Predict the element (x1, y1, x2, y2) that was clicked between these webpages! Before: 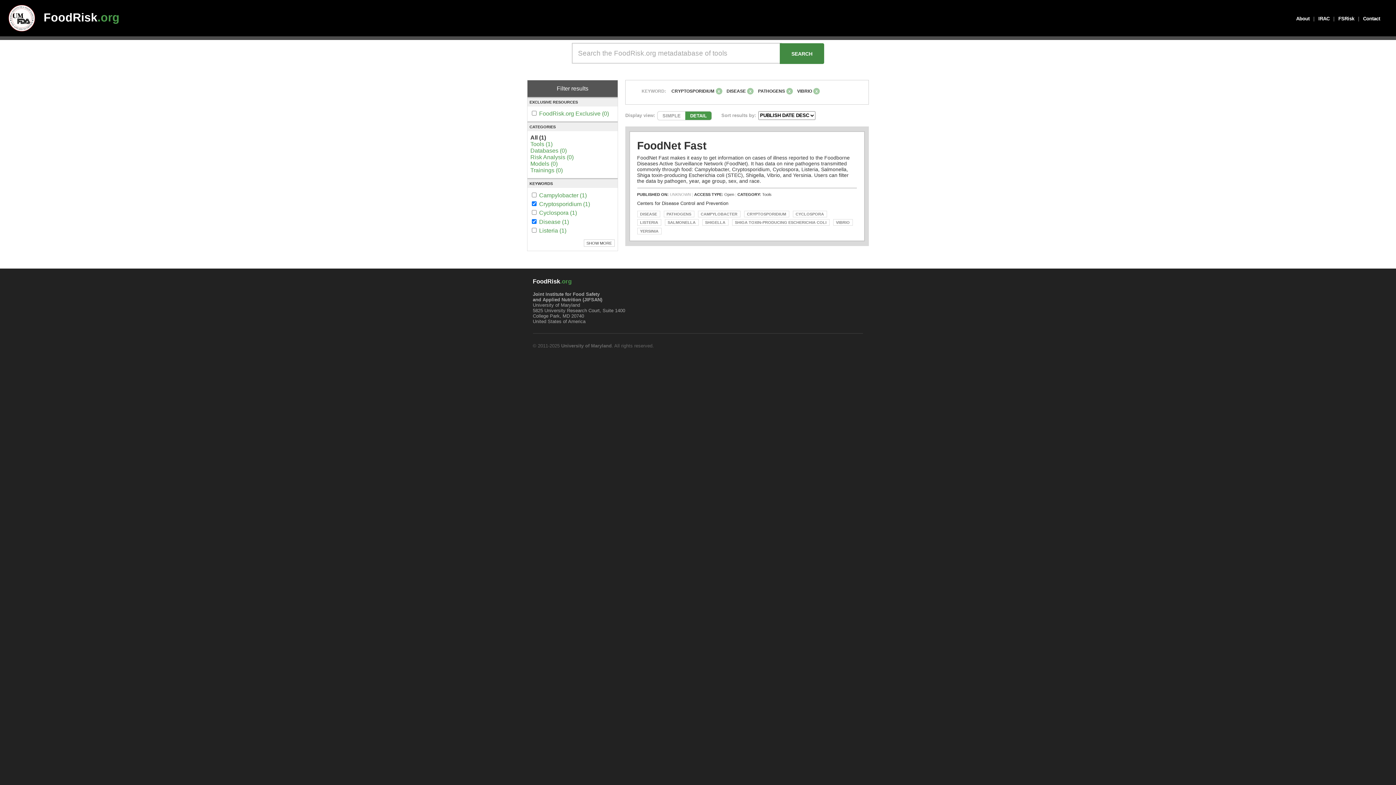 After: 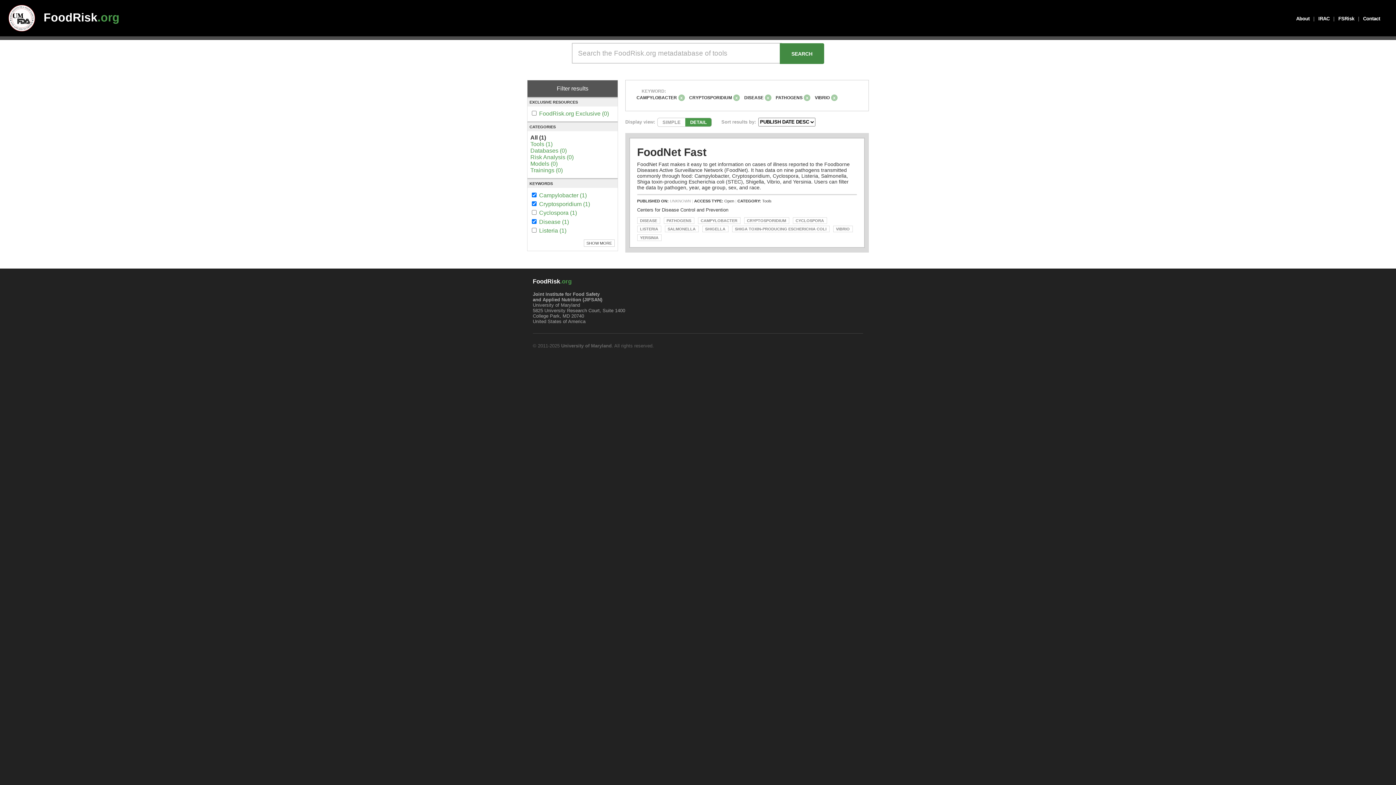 Action: label: Campylobacter (1) bbox: (539, 191, 586, 199)